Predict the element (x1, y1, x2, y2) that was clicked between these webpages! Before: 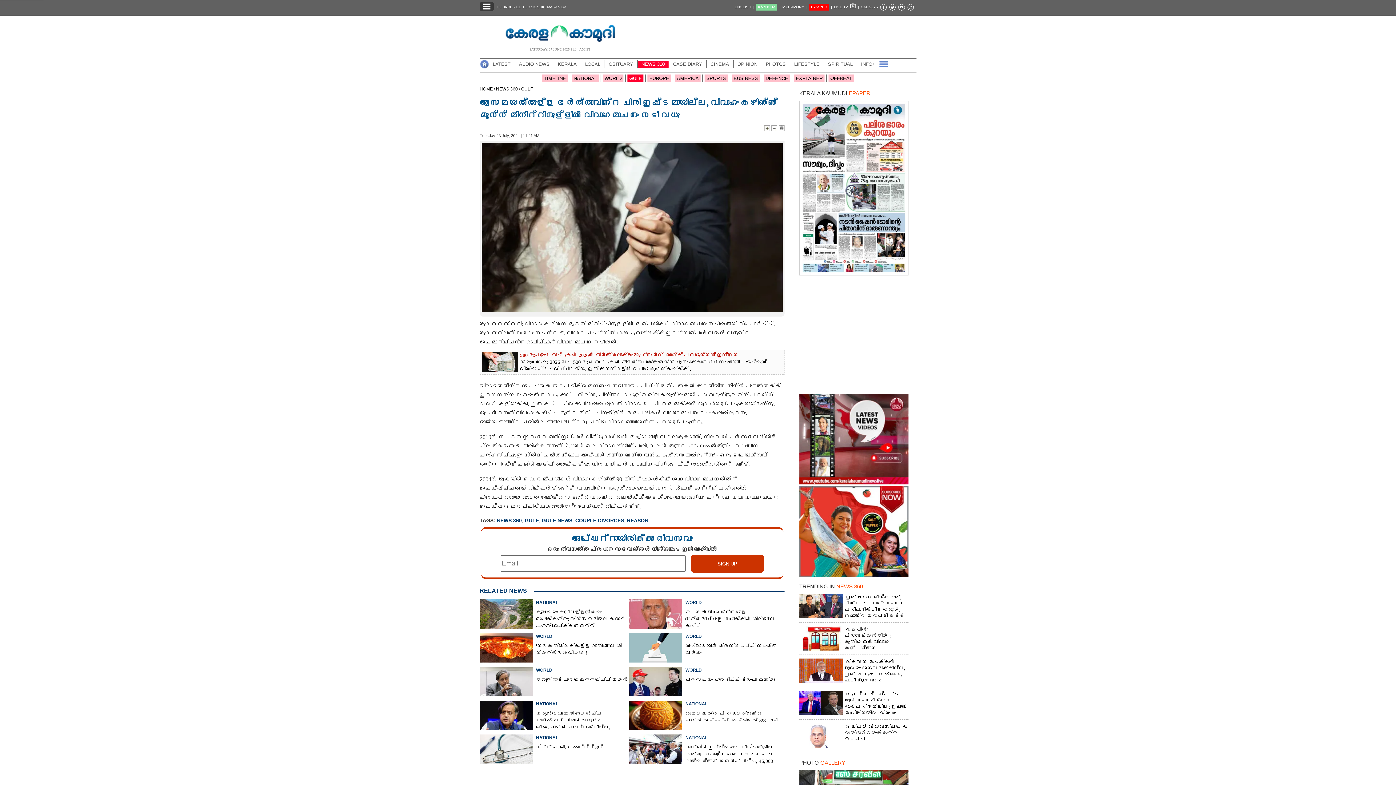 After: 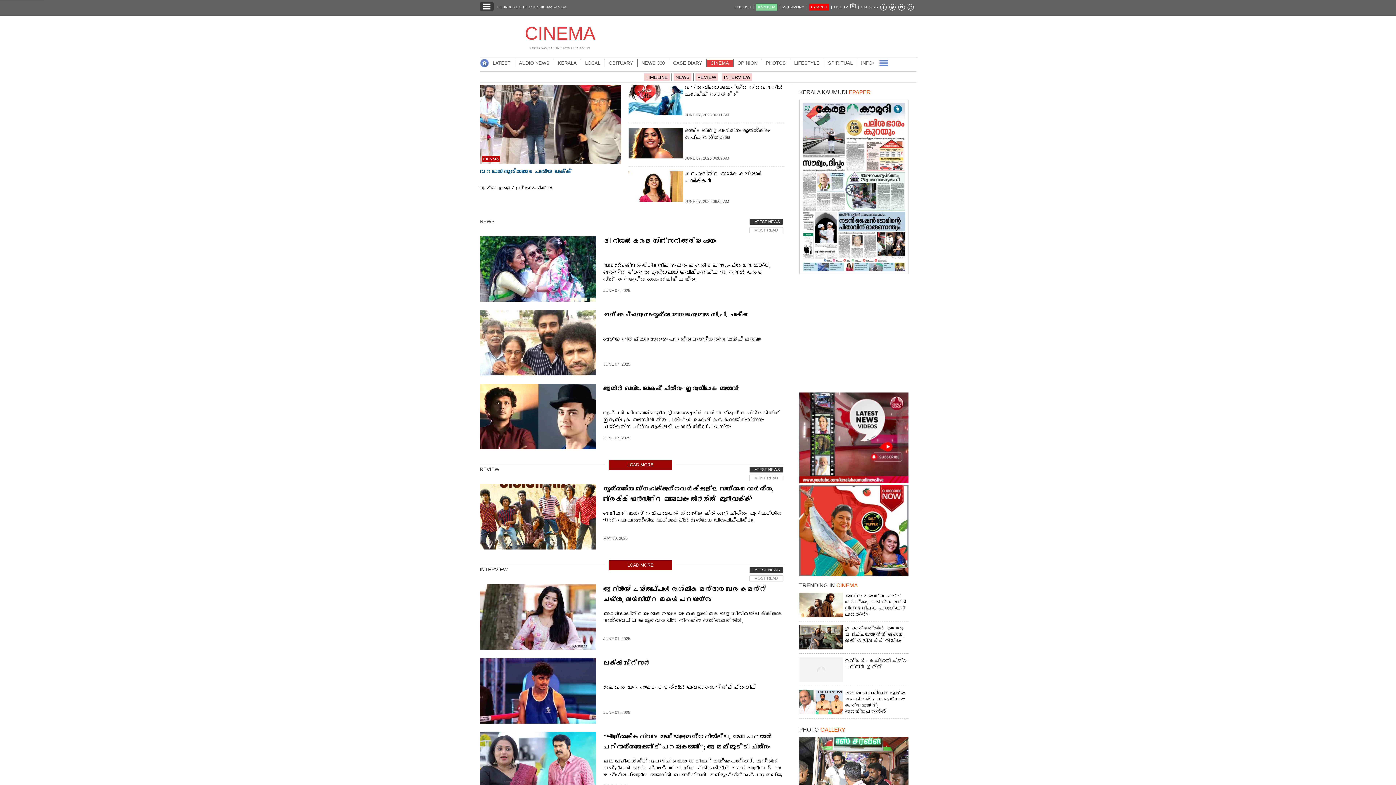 Action: bbox: (707, 60, 732, 68) label: CINEMA